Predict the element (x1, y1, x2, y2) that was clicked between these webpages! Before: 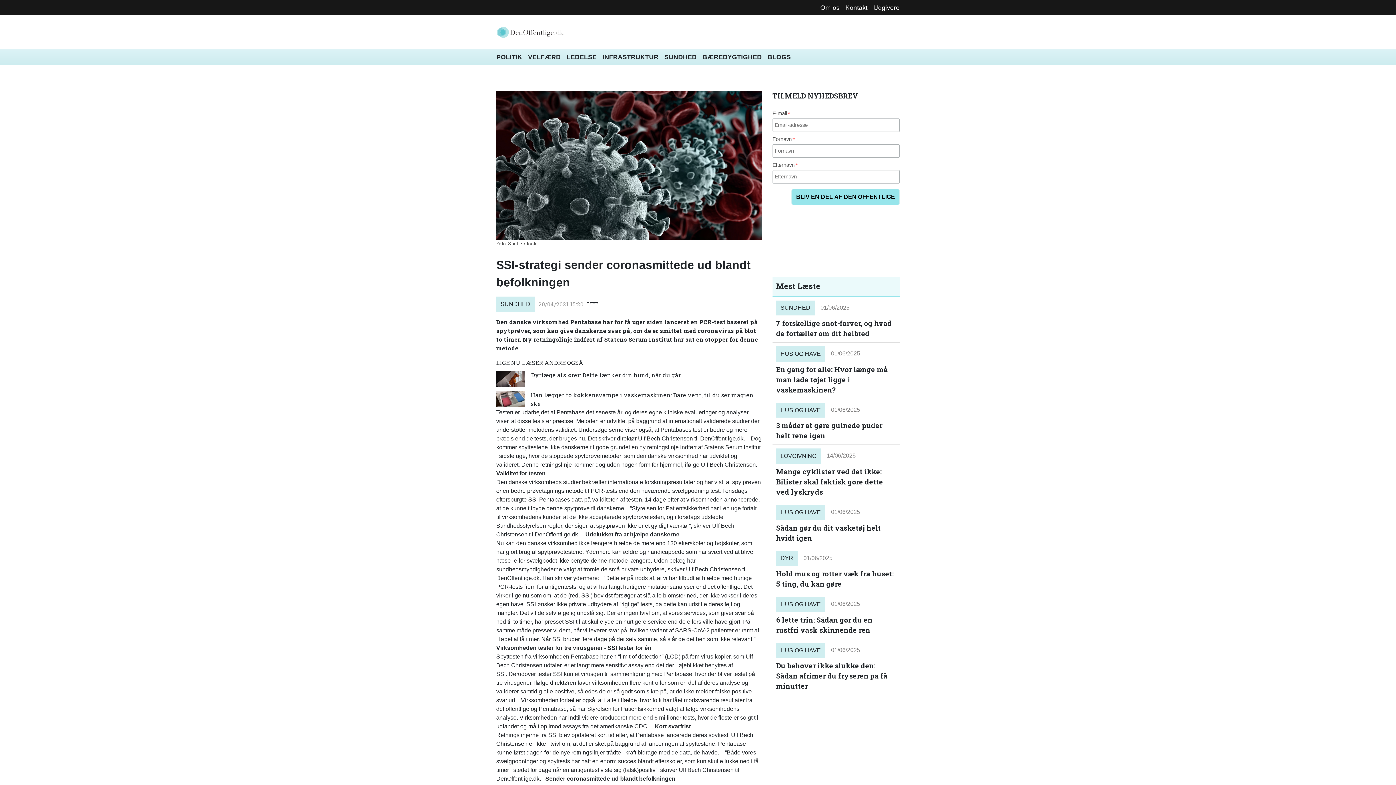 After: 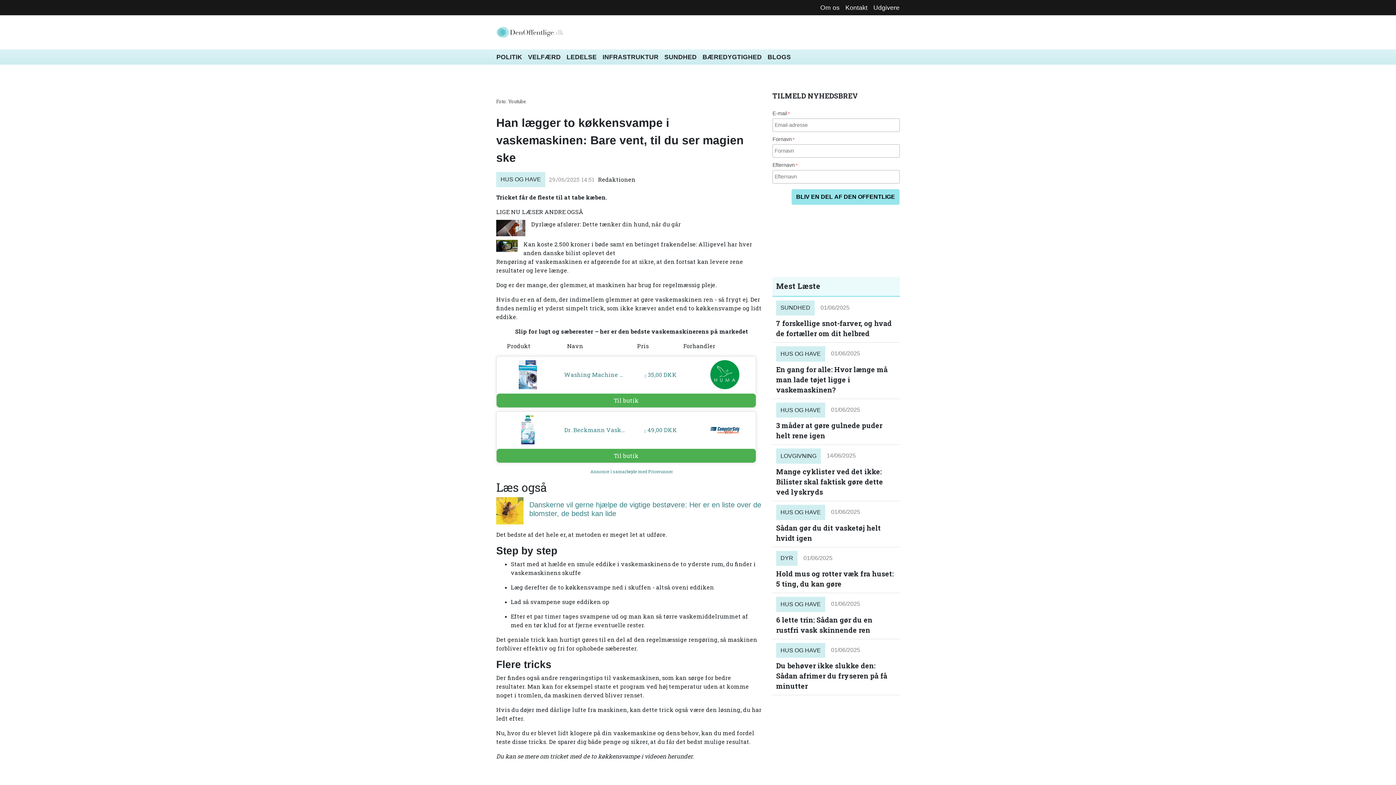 Action: bbox: (496, 390, 525, 408)